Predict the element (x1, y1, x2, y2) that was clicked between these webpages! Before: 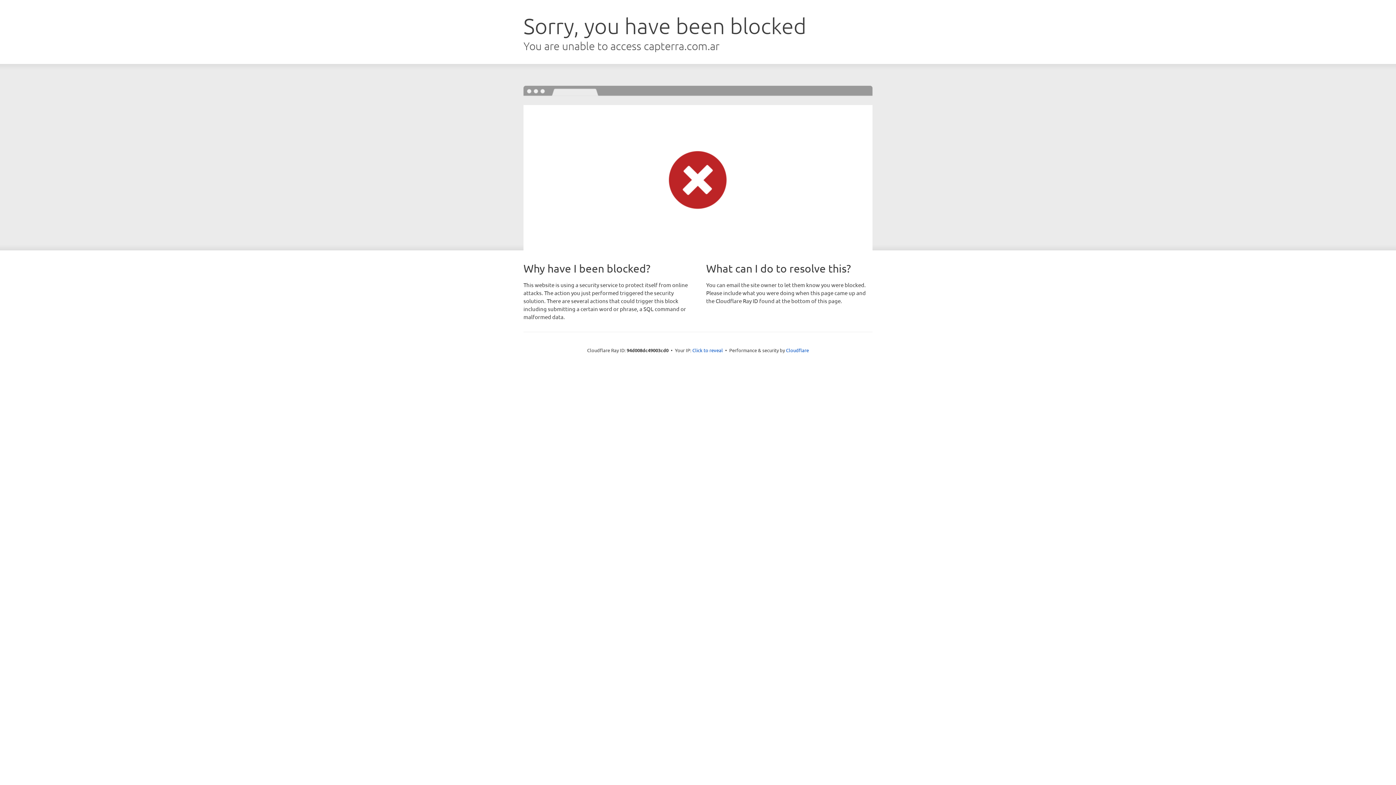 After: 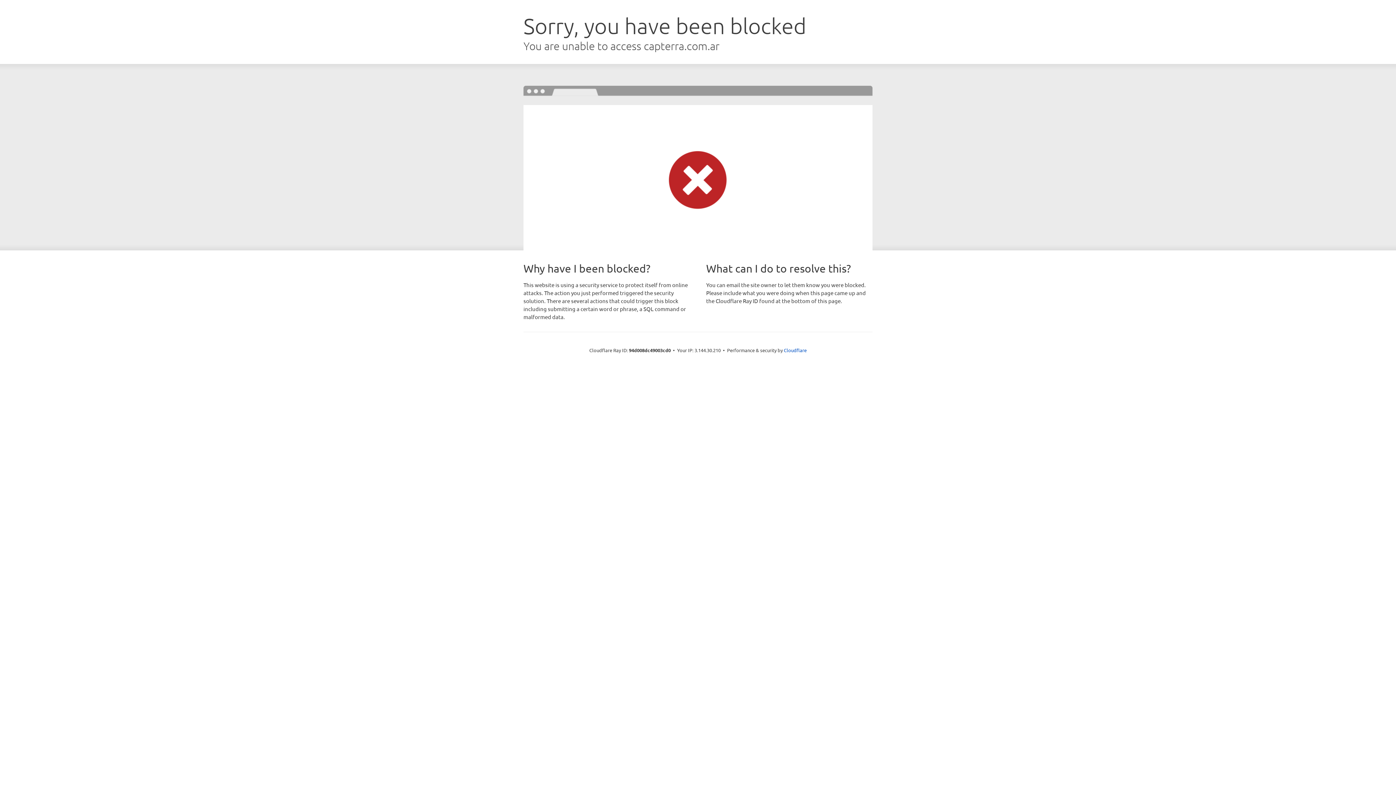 Action: bbox: (692, 346, 723, 353) label: Click to reveal